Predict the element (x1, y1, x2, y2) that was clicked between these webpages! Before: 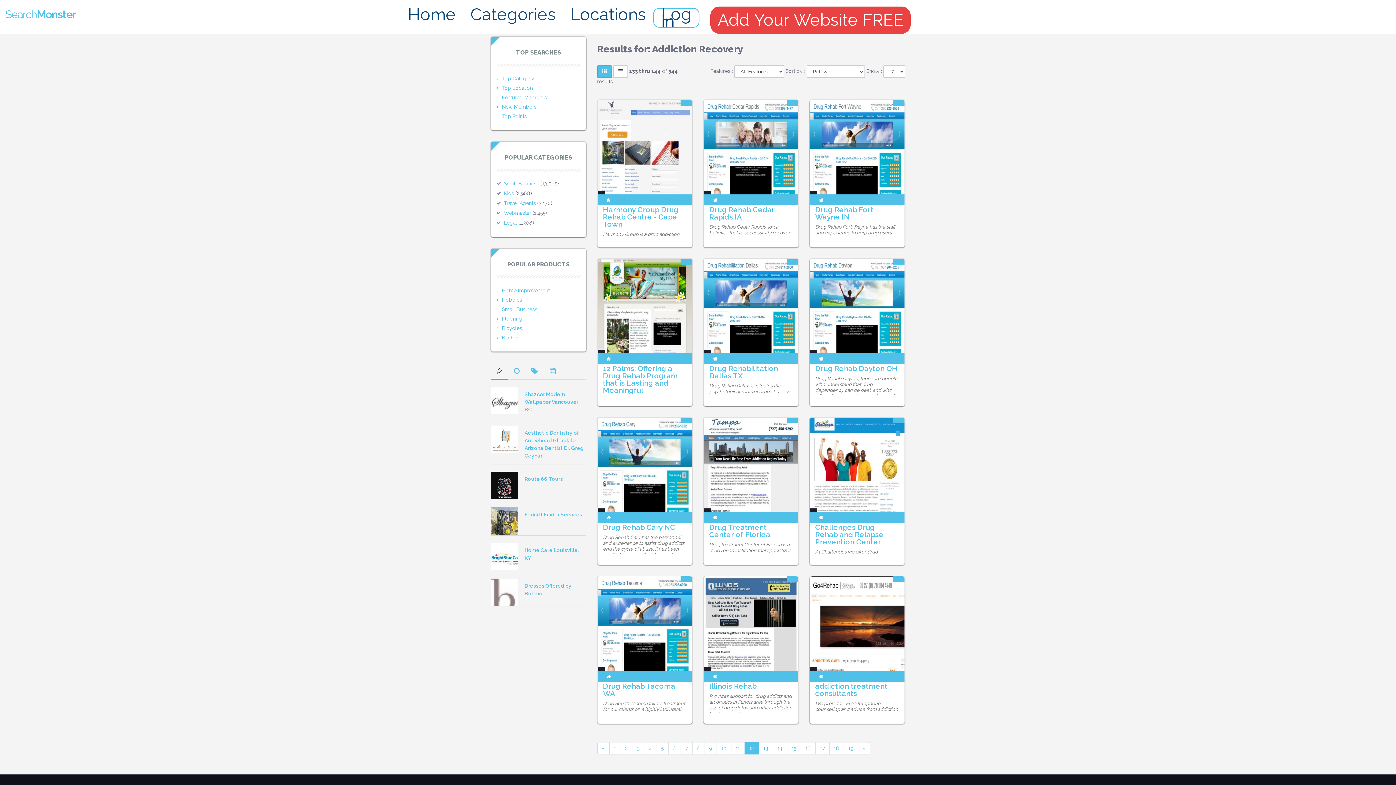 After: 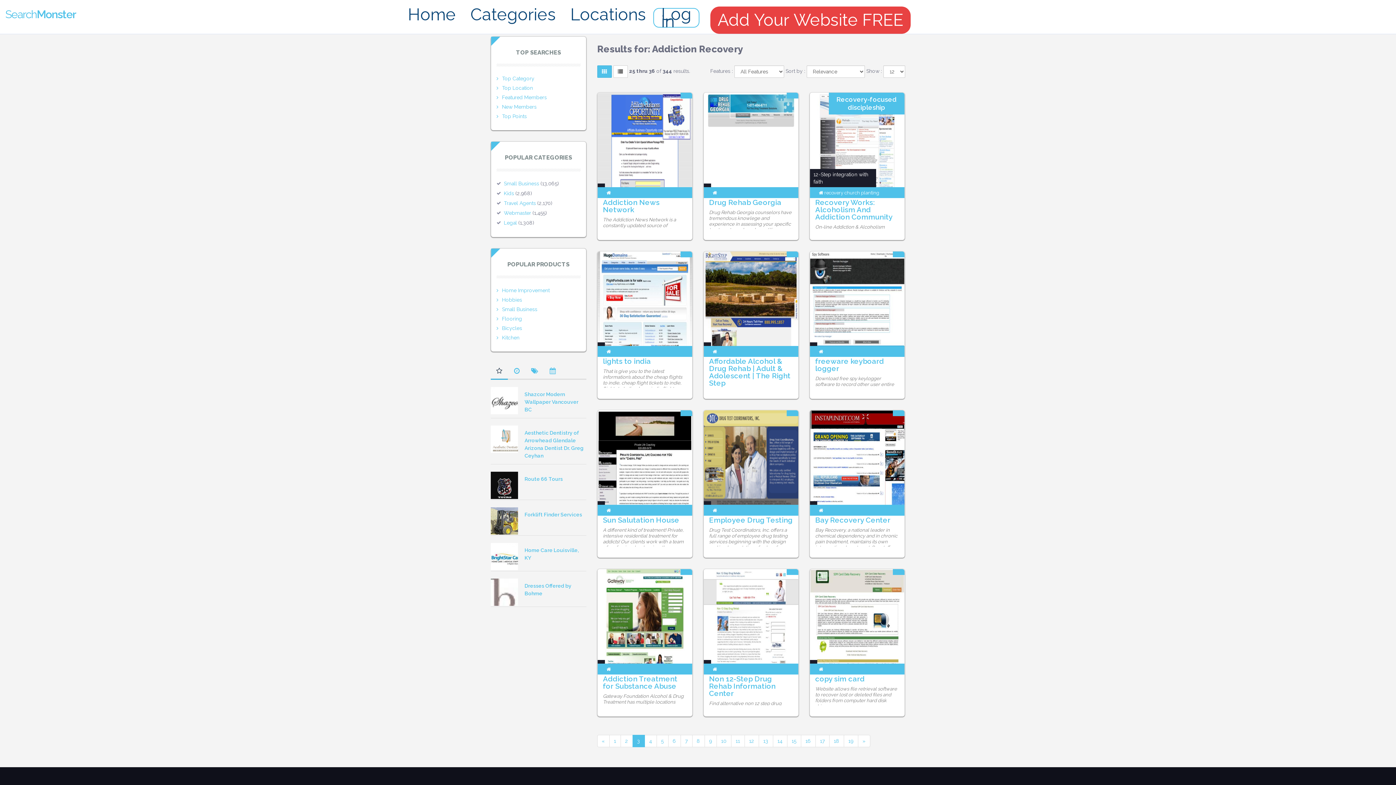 Action: label: 3 bbox: (632, 742, 644, 754)